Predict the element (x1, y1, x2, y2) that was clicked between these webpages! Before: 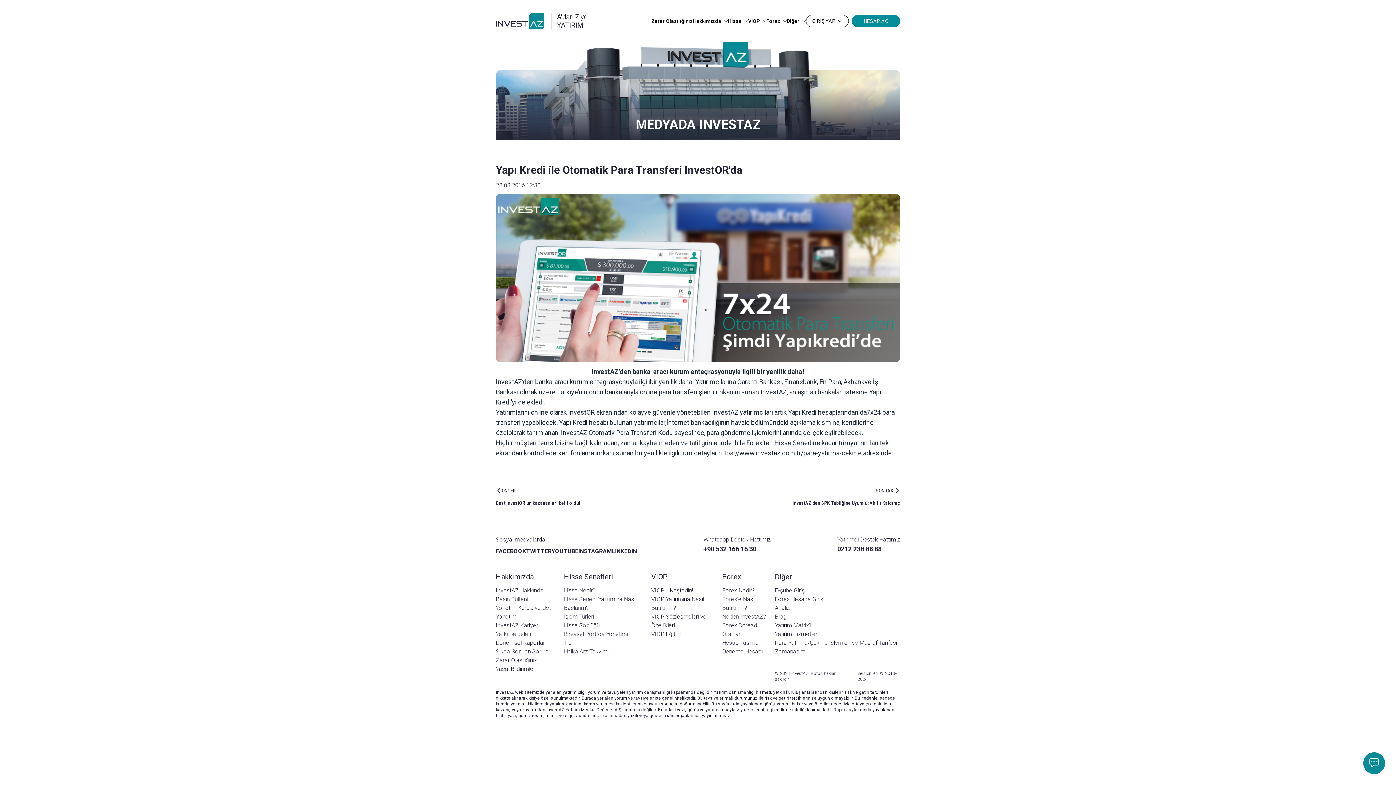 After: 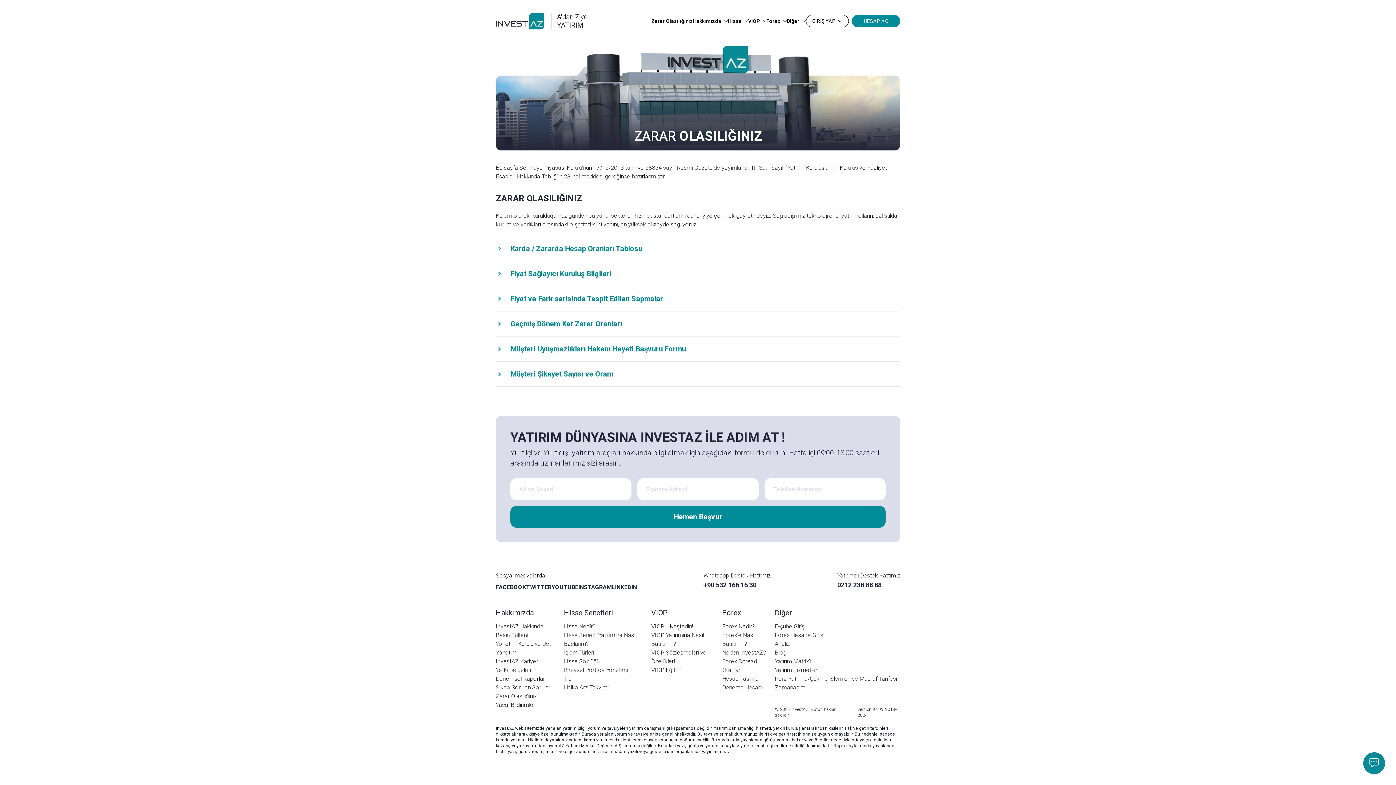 Action: bbox: (651, 17, 693, 24) label: Zarar Olasılığınız